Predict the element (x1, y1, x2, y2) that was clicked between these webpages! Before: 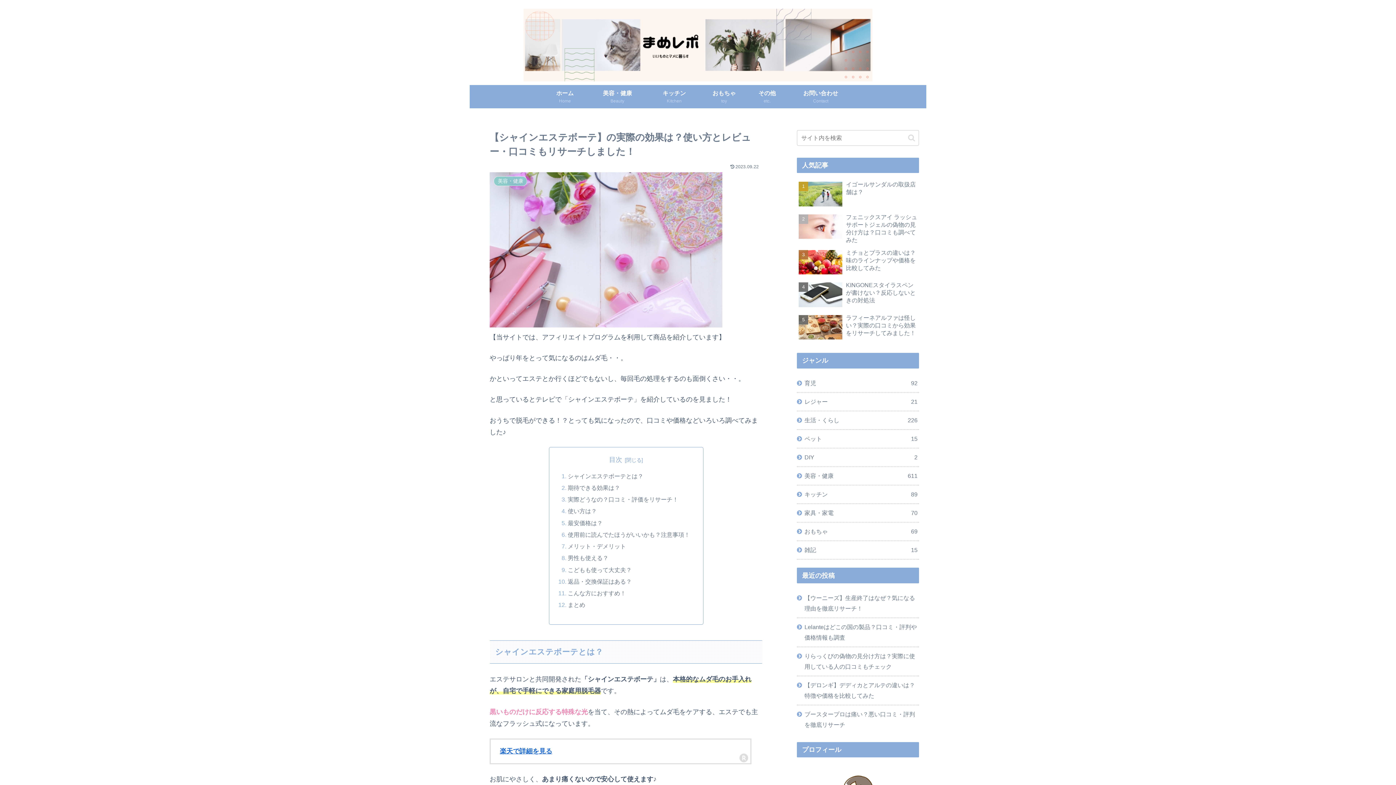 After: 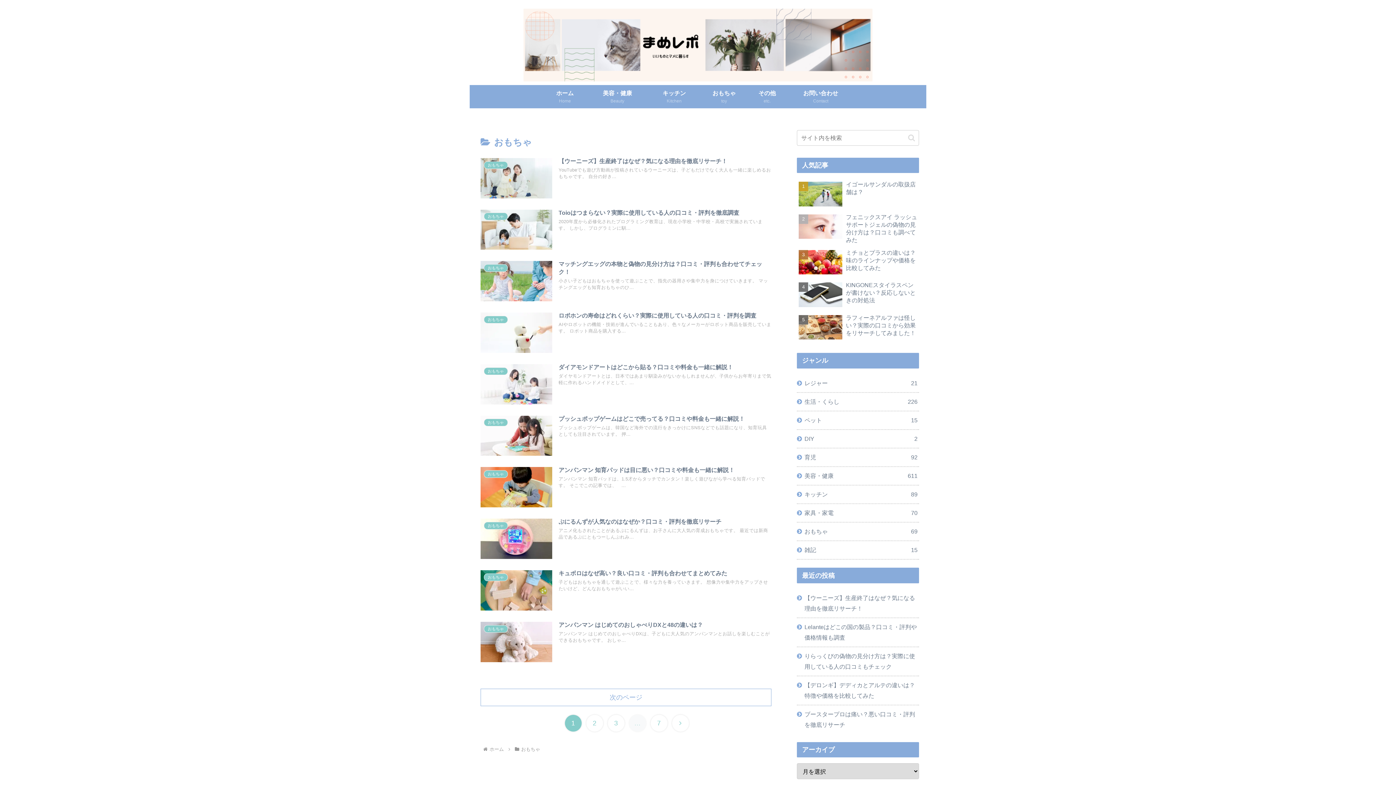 Action: label: おもちゃ
toy bbox: (701, 85, 747, 108)